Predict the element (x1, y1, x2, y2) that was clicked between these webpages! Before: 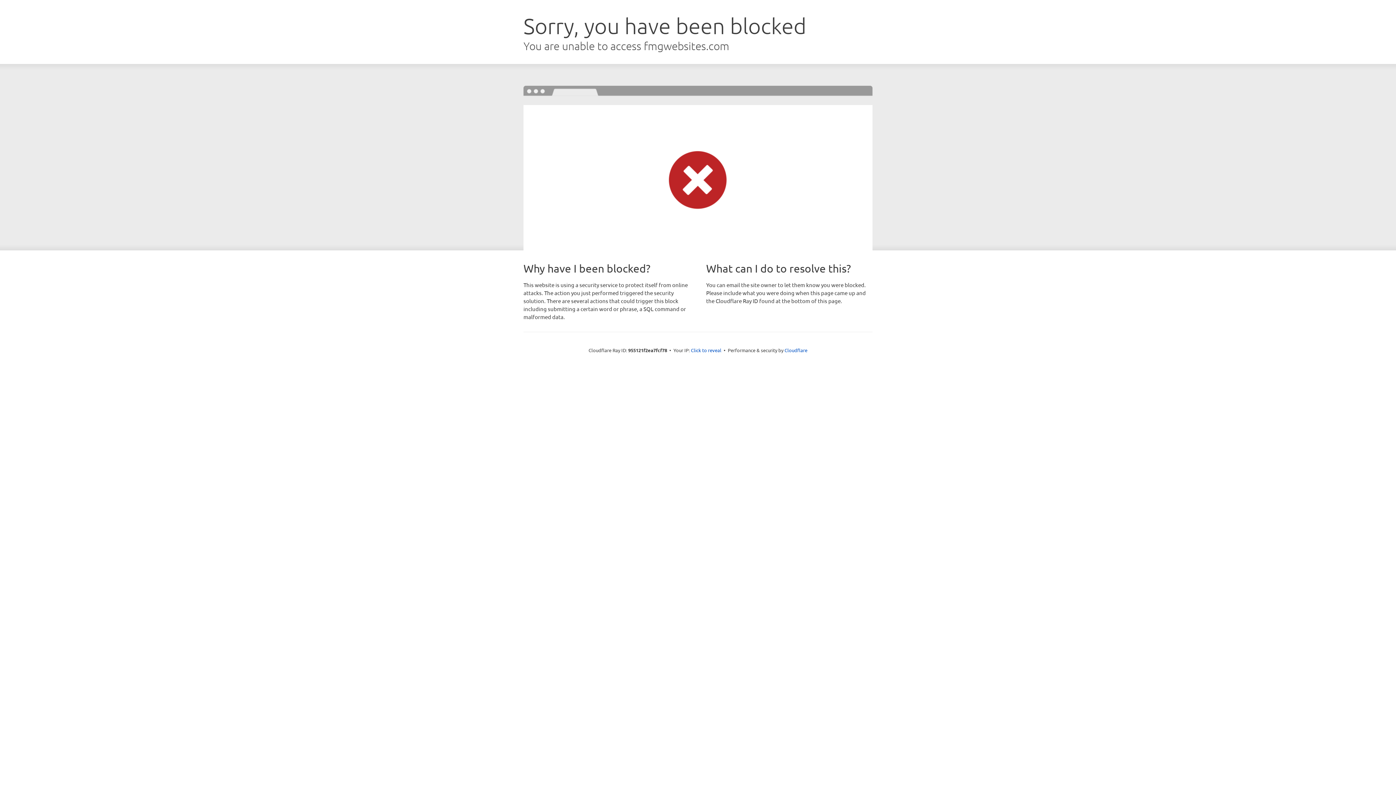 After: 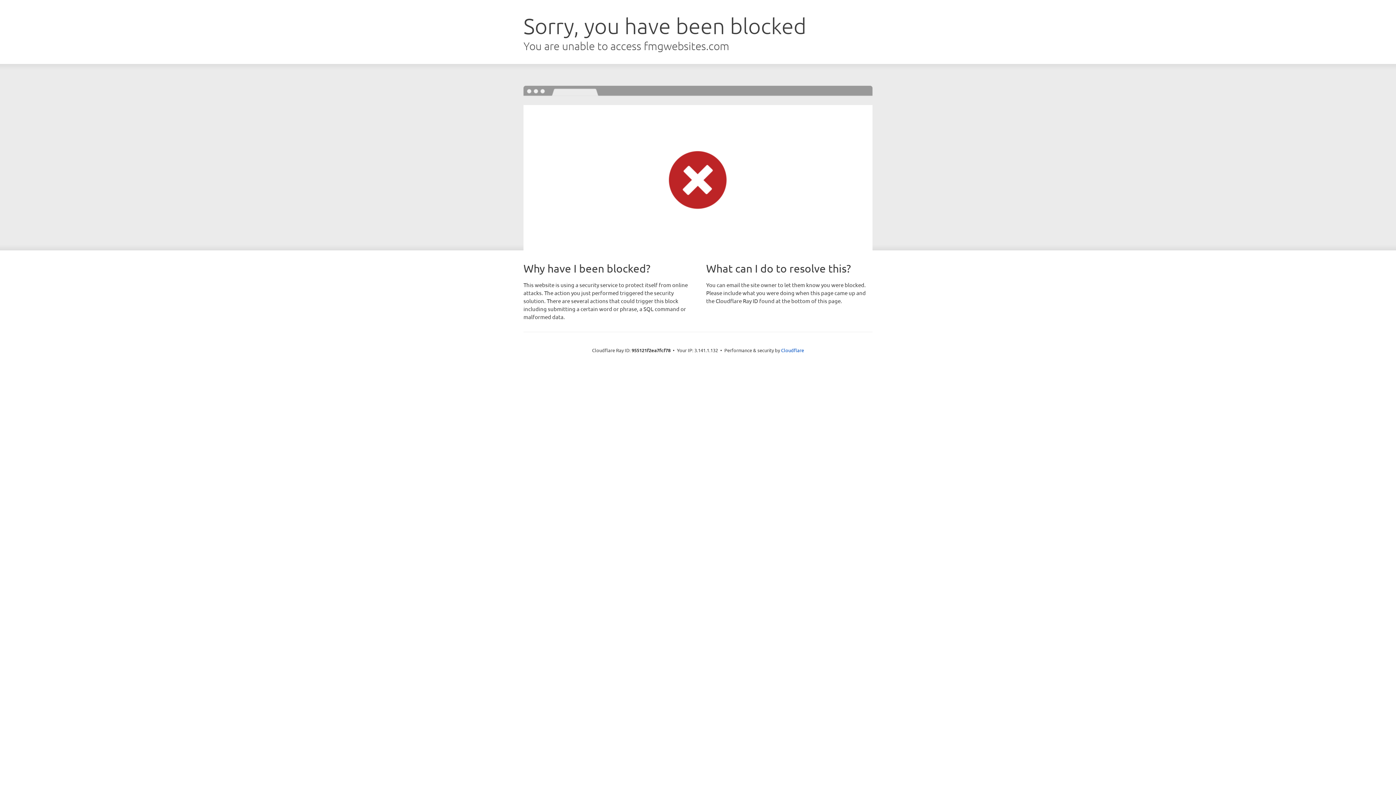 Action: bbox: (691, 346, 721, 353) label: Click to reveal